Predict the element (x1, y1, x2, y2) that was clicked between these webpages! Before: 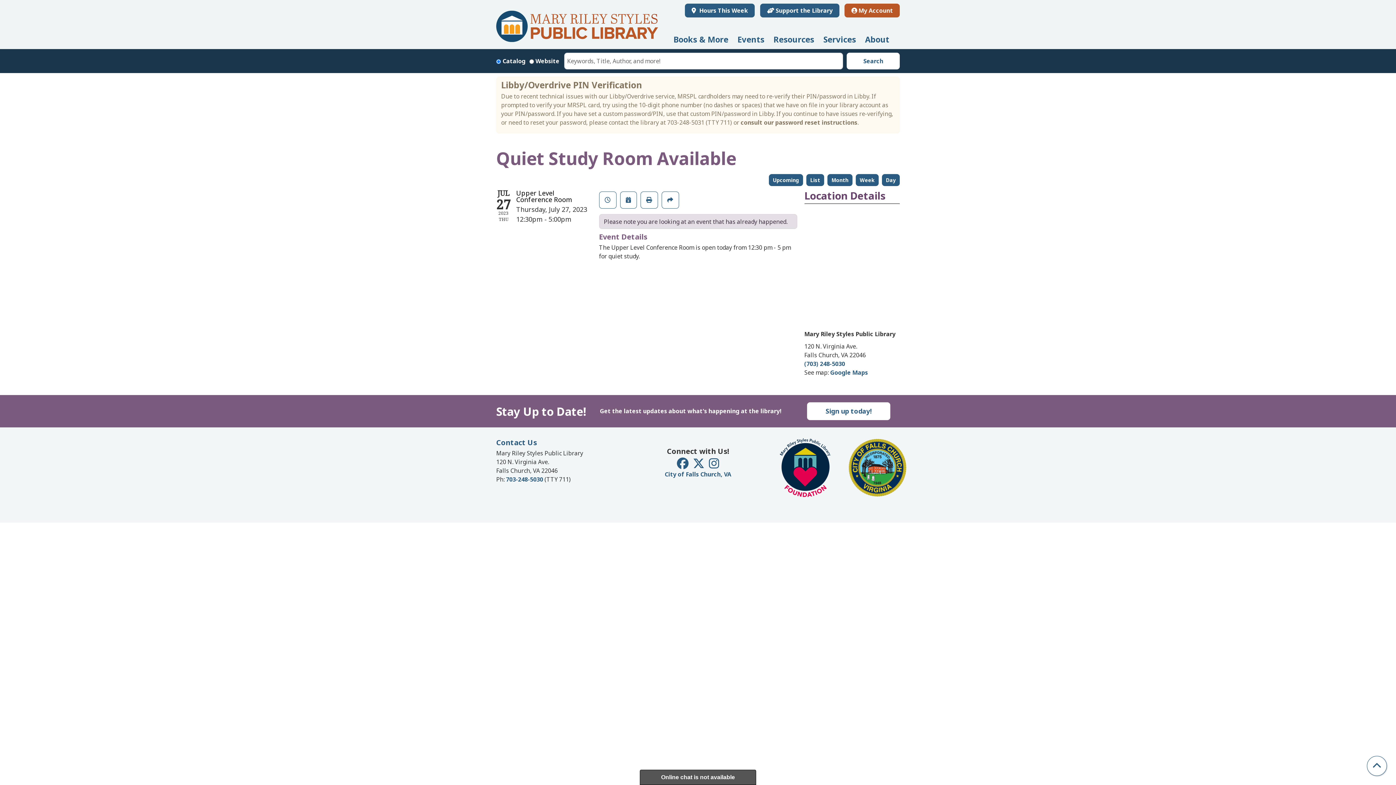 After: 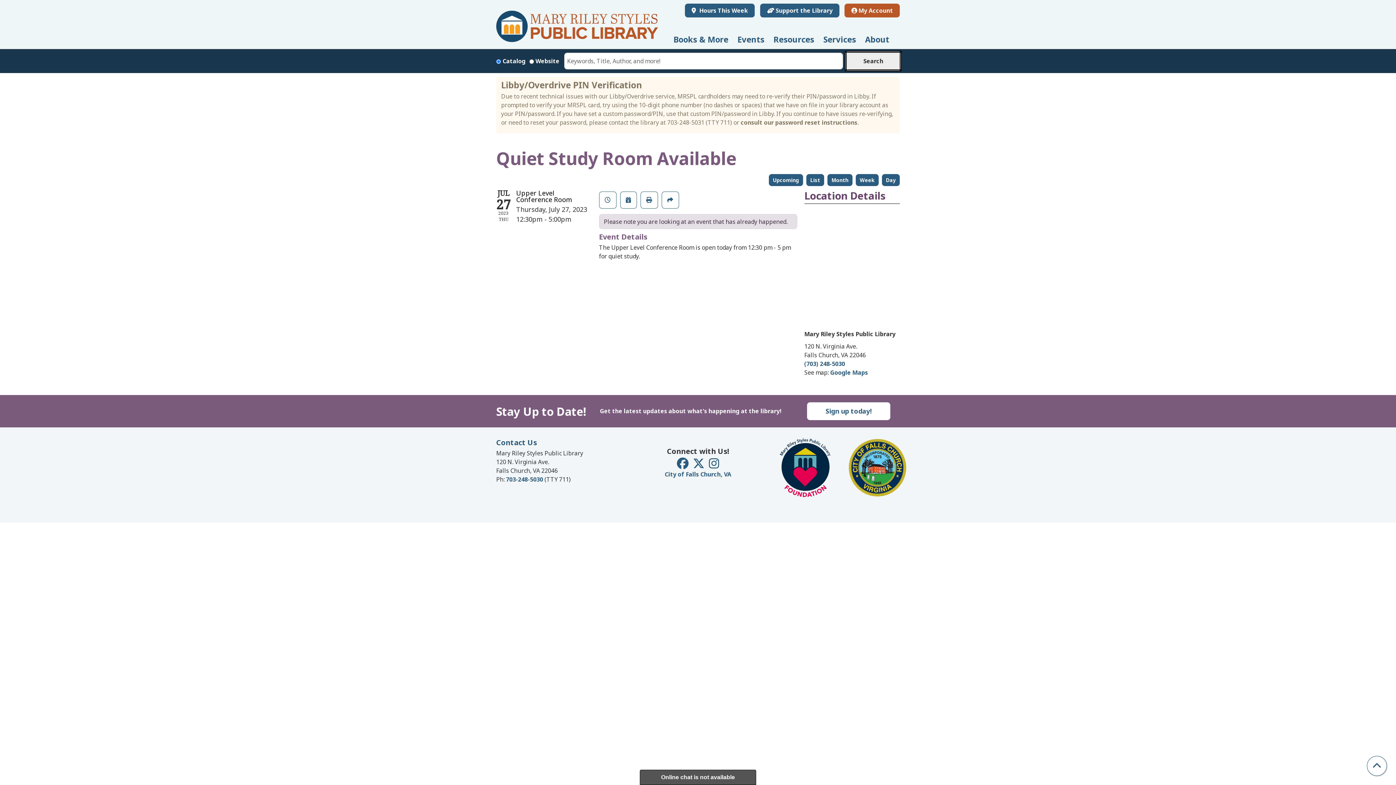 Action: bbox: (847, 52, 899, 69) label: Search